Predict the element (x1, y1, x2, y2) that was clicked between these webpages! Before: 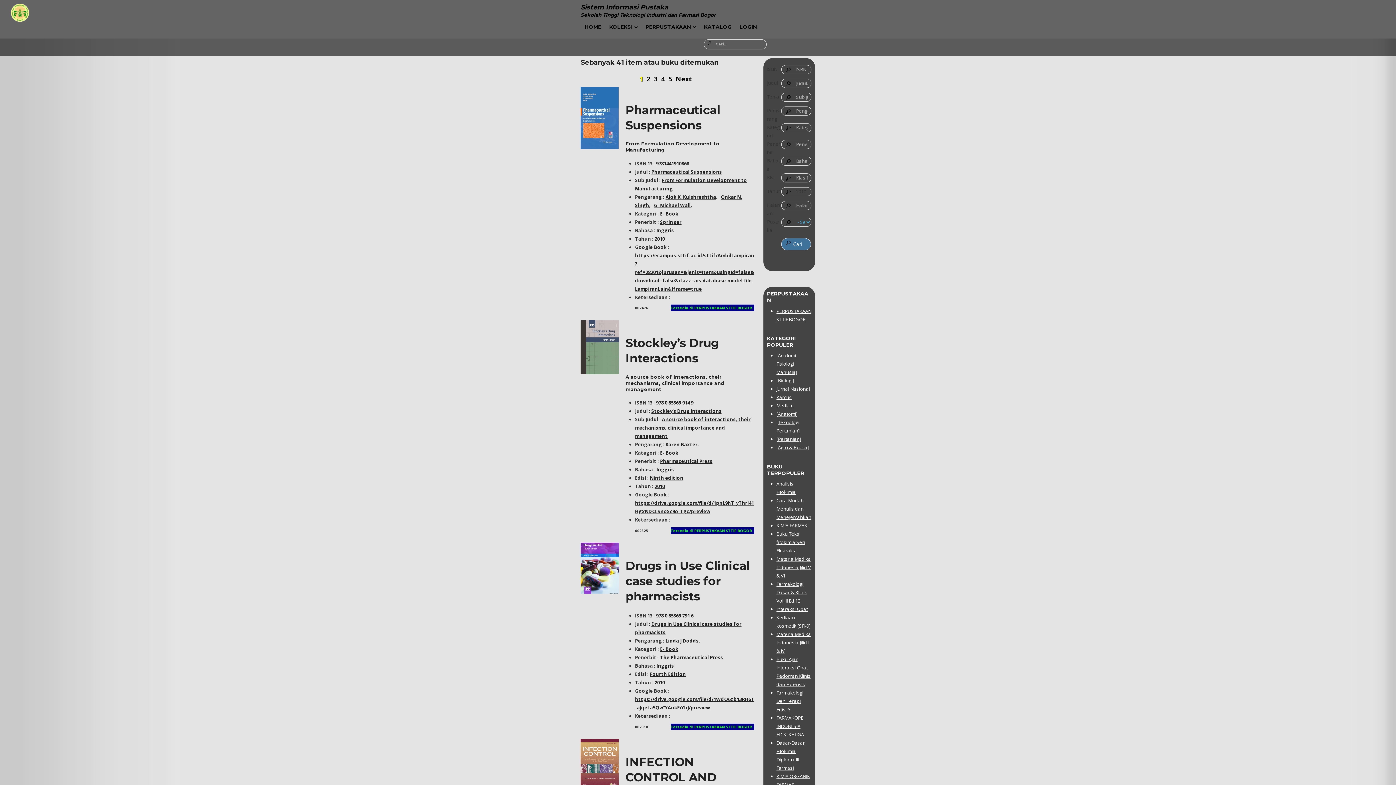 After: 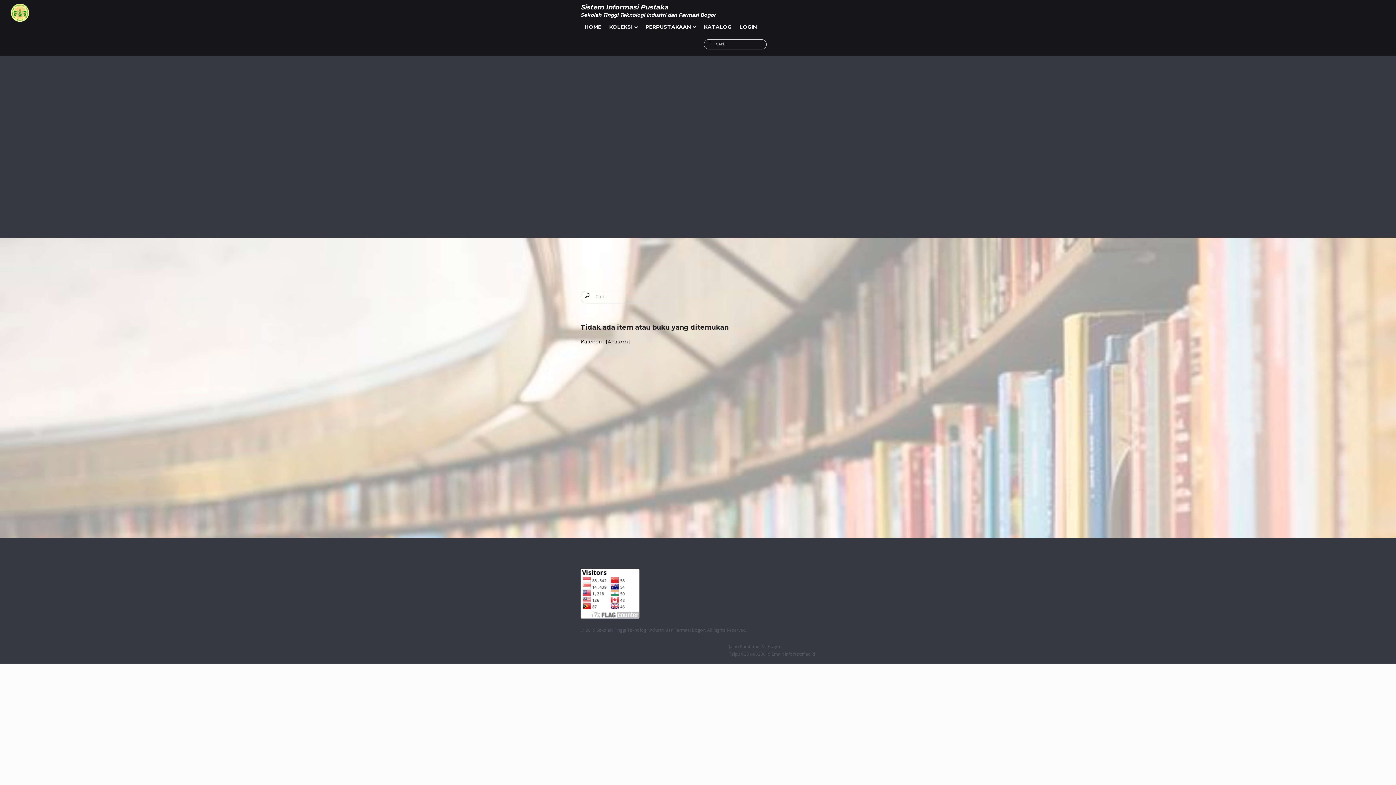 Action: bbox: (776, 411, 797, 417) label: [Anatomi]